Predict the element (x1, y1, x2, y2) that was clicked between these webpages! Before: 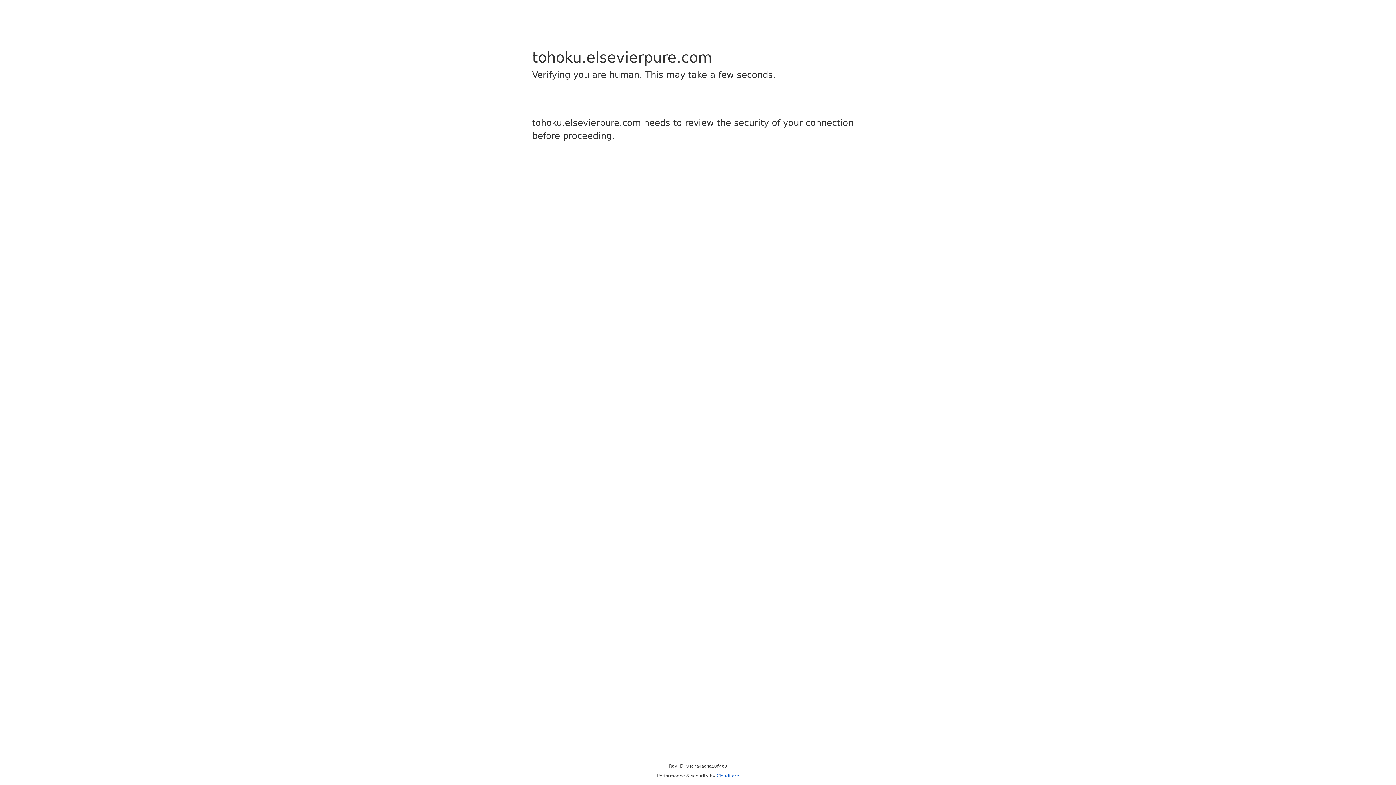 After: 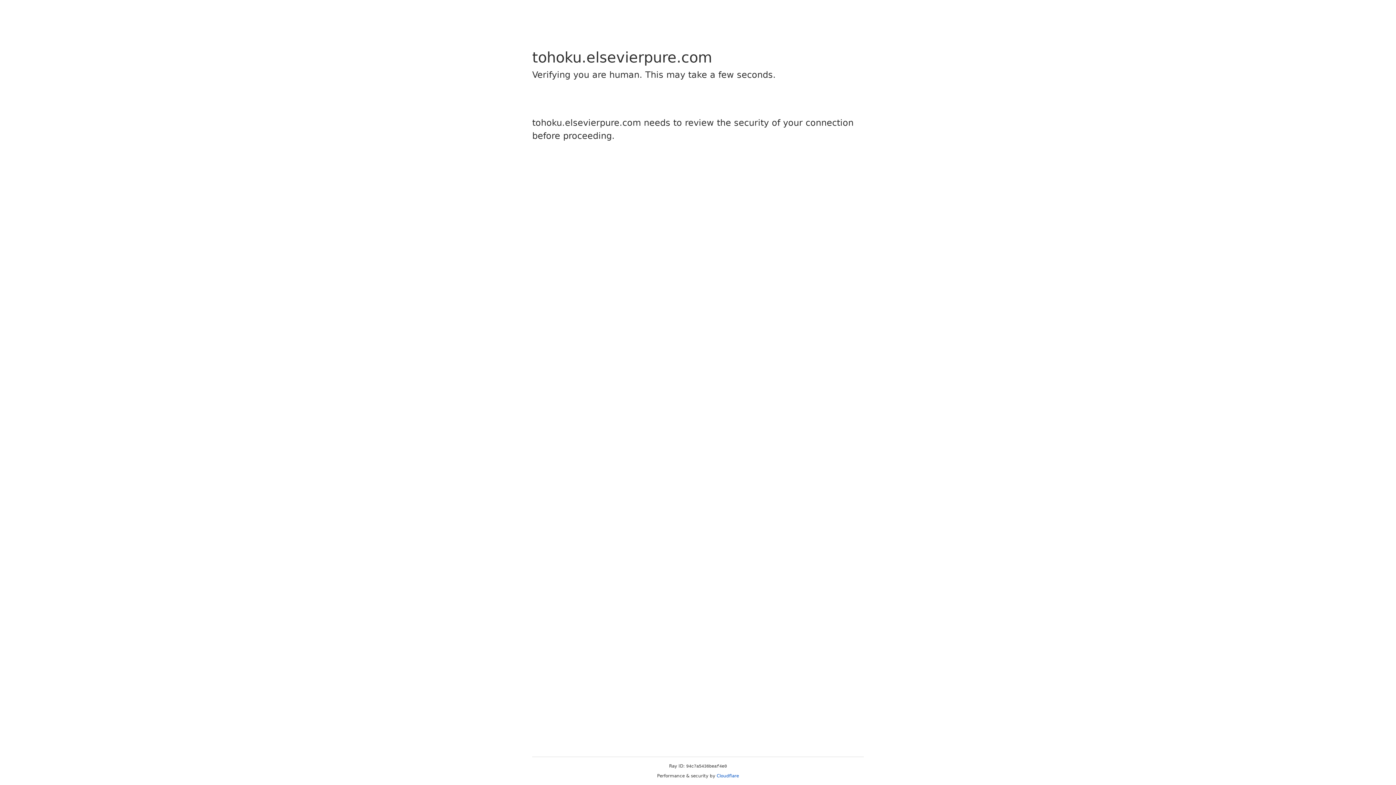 Action: label: Cloudflare bbox: (716, 773, 739, 778)